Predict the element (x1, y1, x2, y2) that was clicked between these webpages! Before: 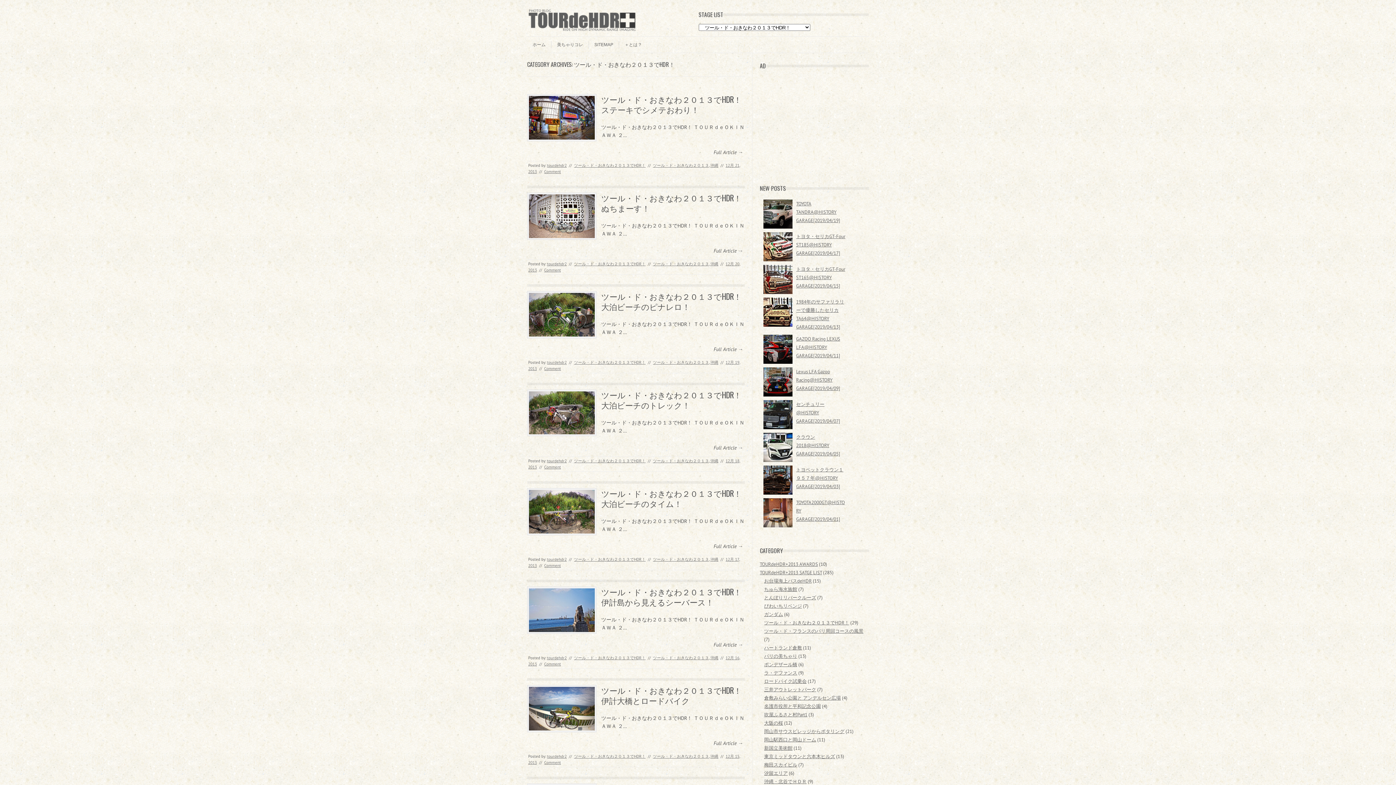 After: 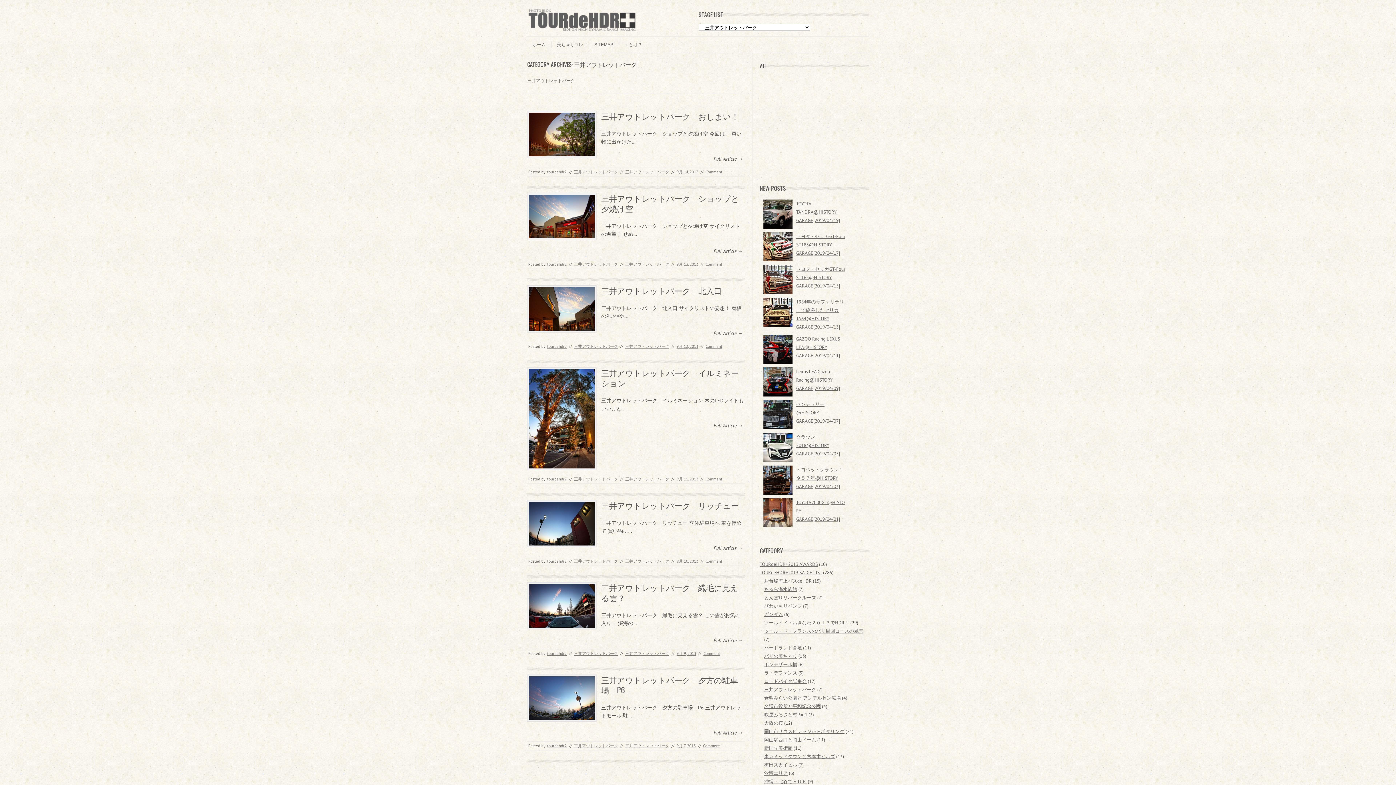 Action: bbox: (764, 686, 816, 693) label: 三井アウトレットパーク